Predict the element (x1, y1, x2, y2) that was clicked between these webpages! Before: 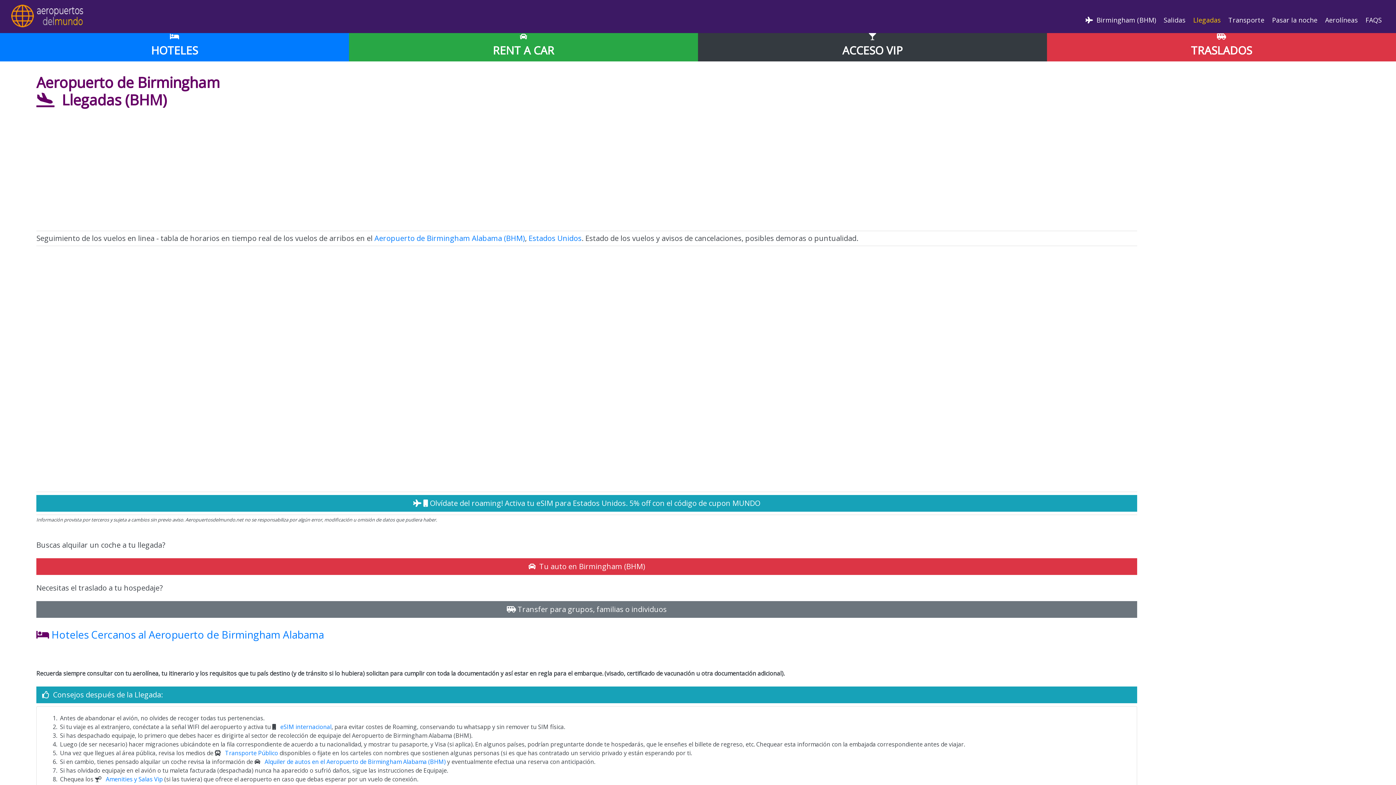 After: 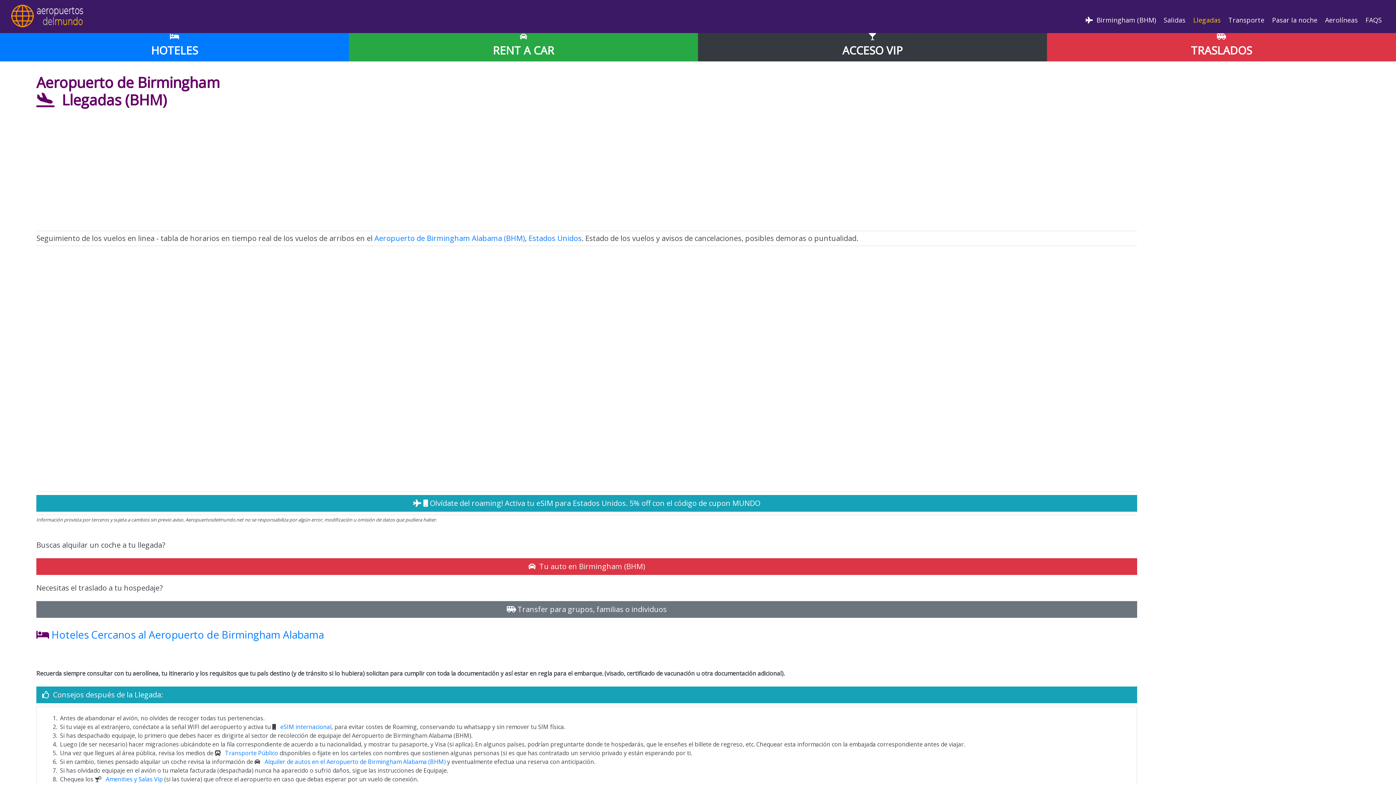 Action: bbox: (1188, 5, 1224, 27) label:  Llegadas